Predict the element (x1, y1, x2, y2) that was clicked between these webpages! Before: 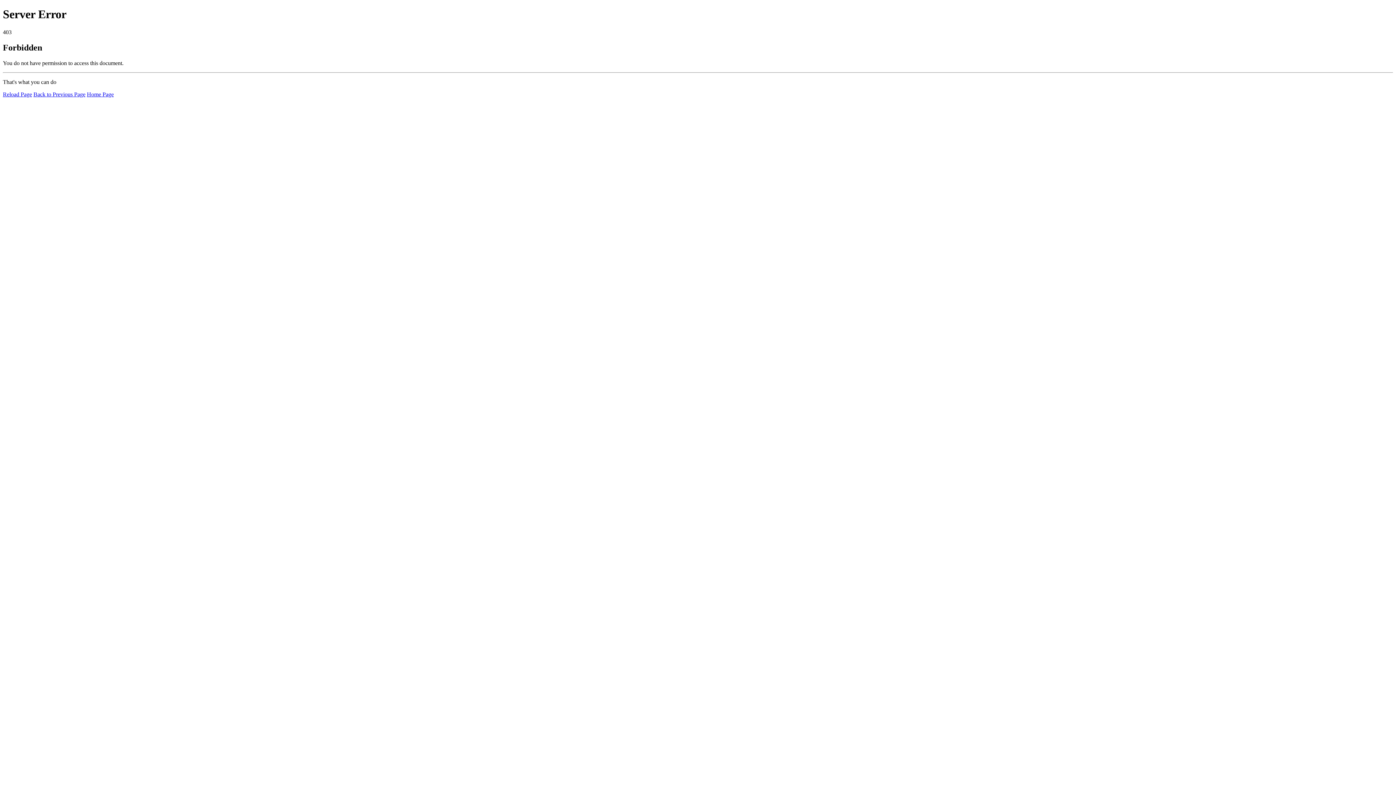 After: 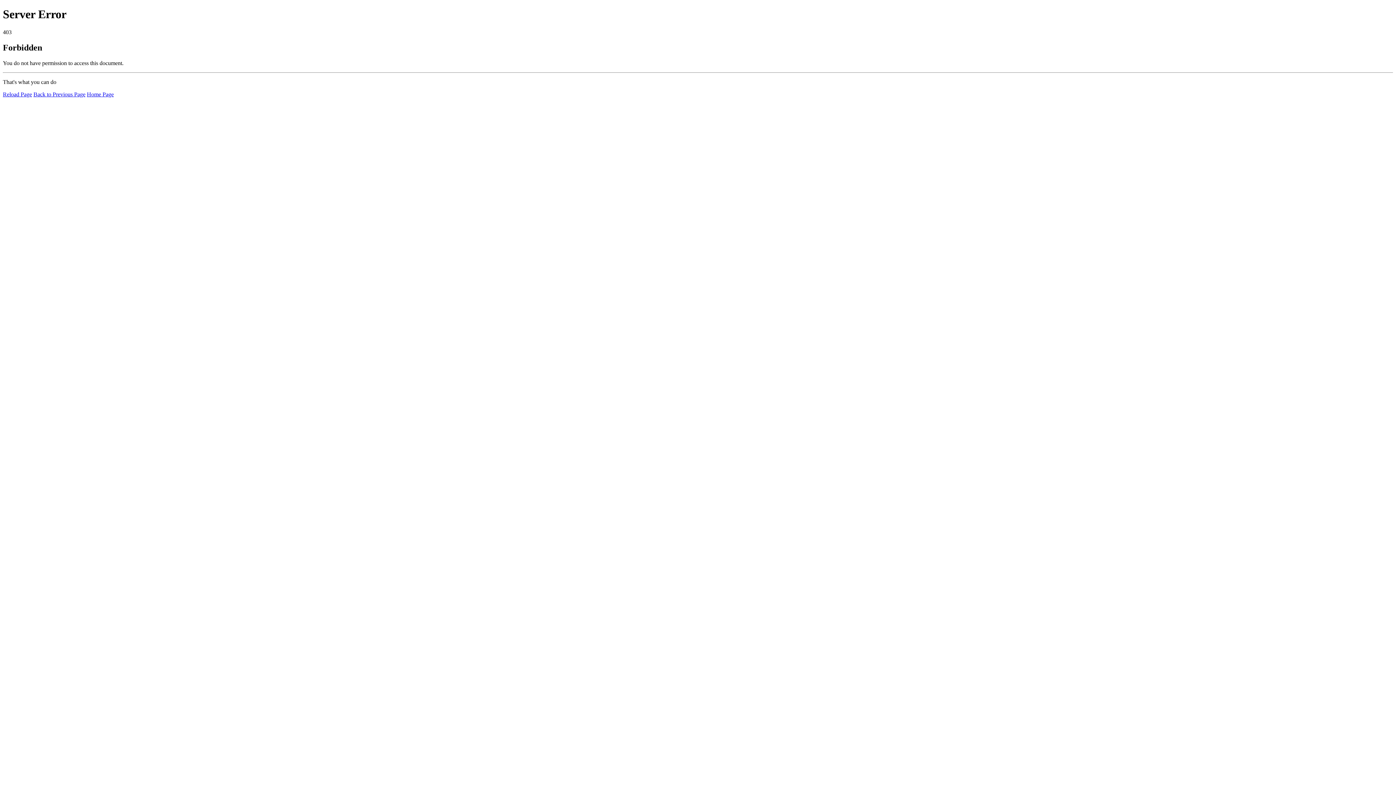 Action: label: Reload Page bbox: (2, 91, 32, 97)